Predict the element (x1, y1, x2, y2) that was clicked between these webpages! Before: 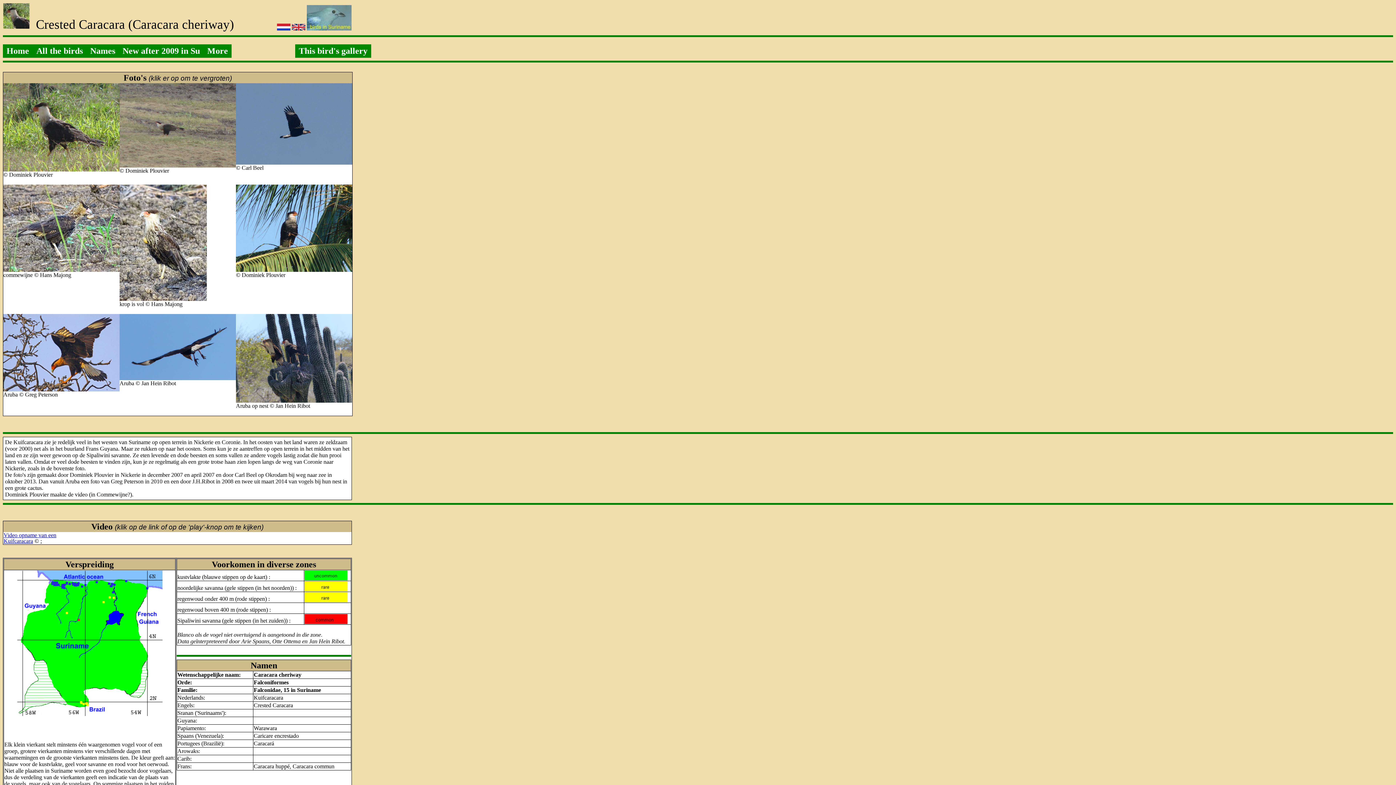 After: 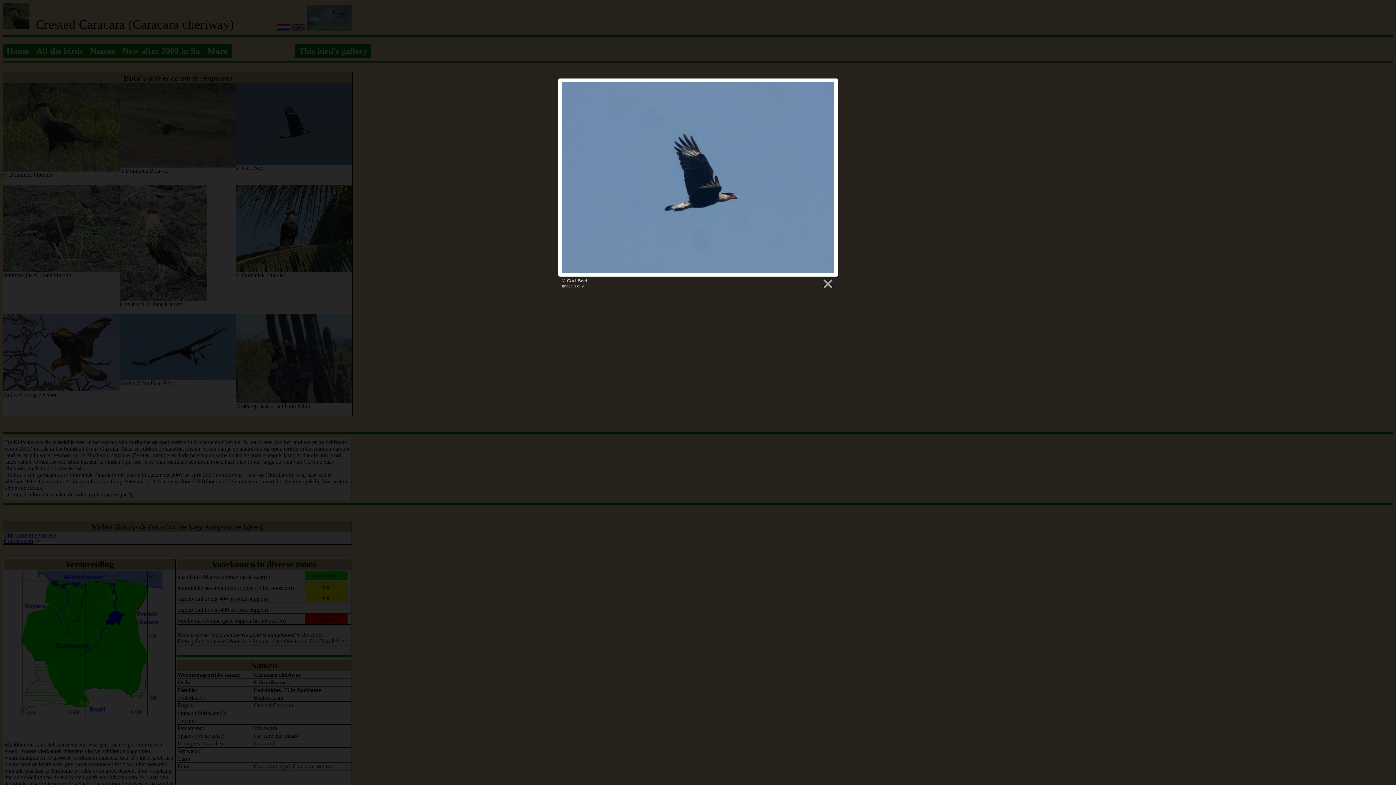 Action: bbox: (236, 159, 352, 165)